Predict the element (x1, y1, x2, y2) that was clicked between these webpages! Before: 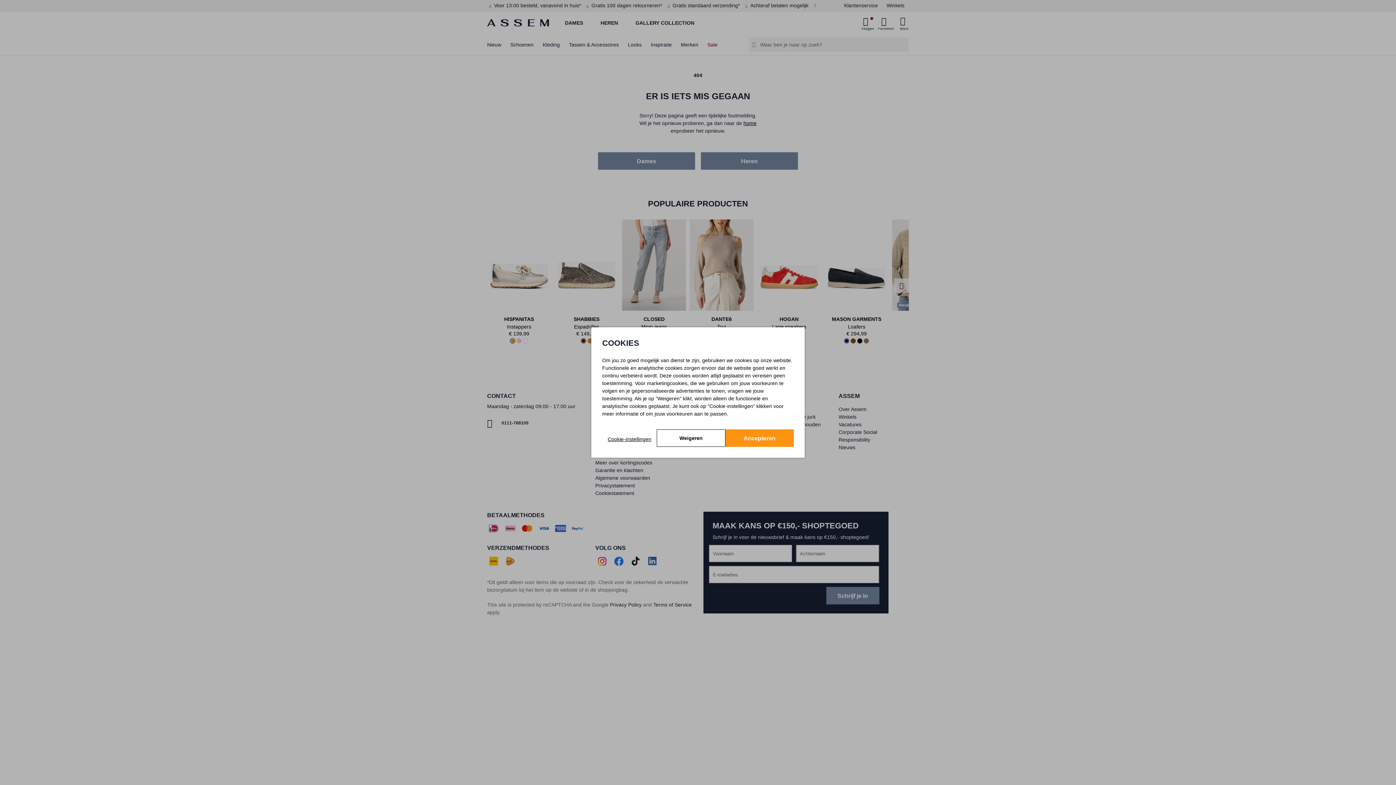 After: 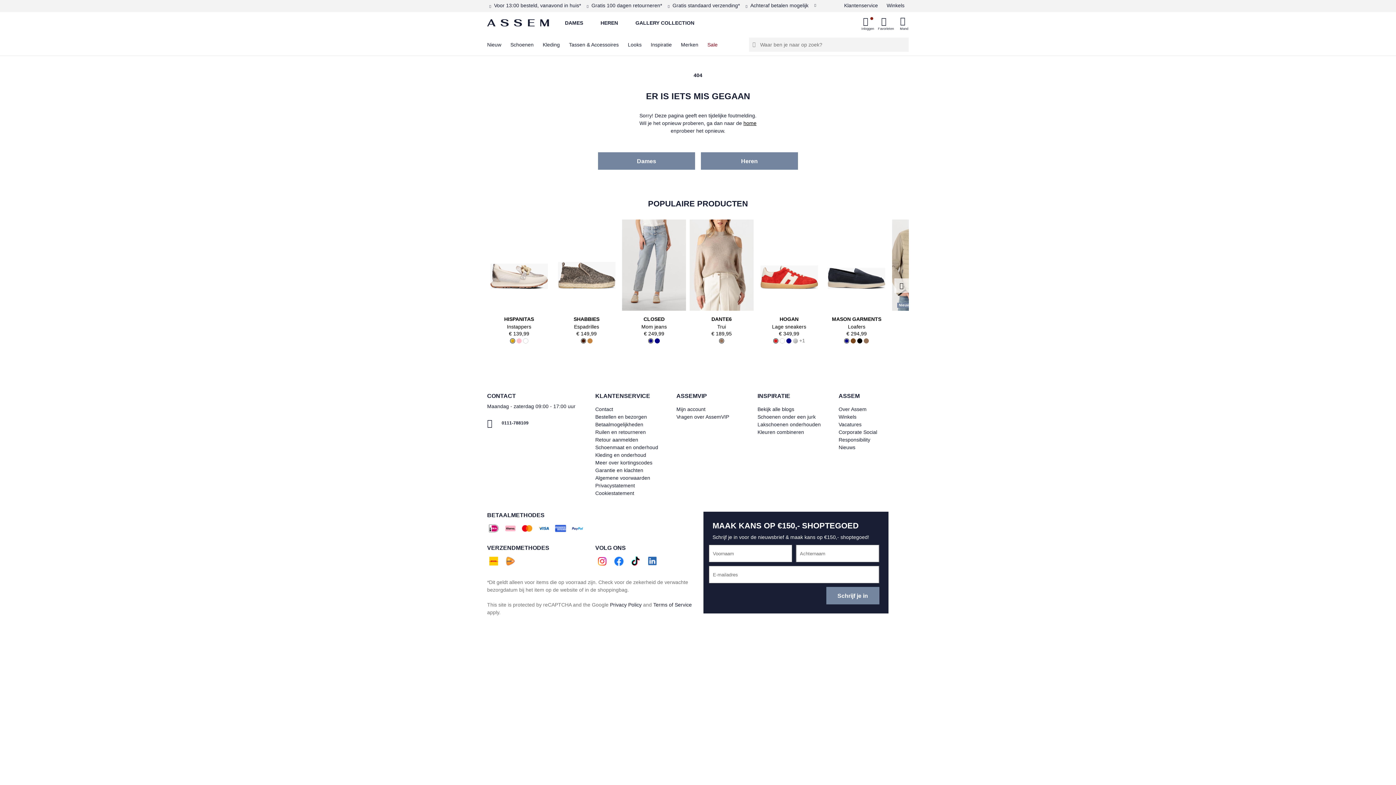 Action: label: Accepteren bbox: (725, 429, 793, 447)